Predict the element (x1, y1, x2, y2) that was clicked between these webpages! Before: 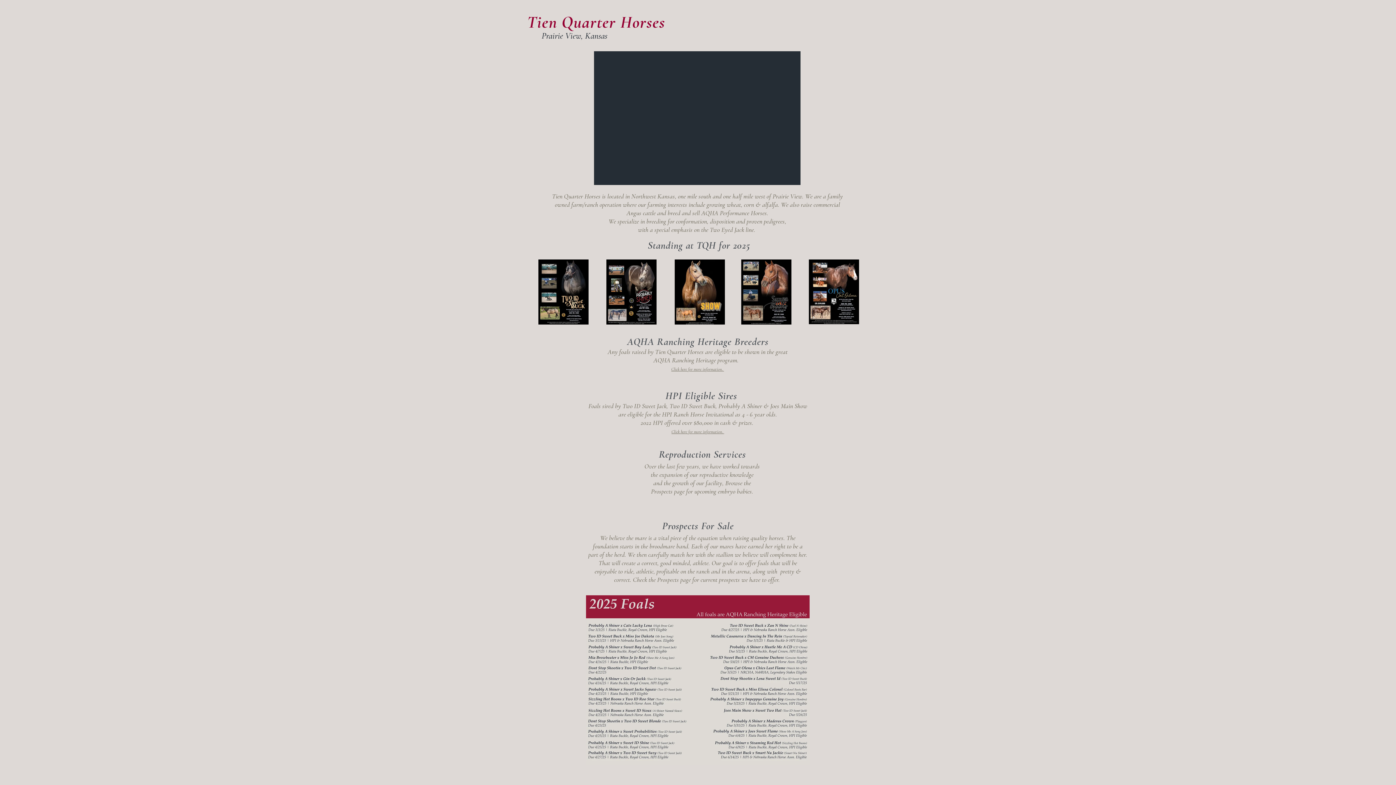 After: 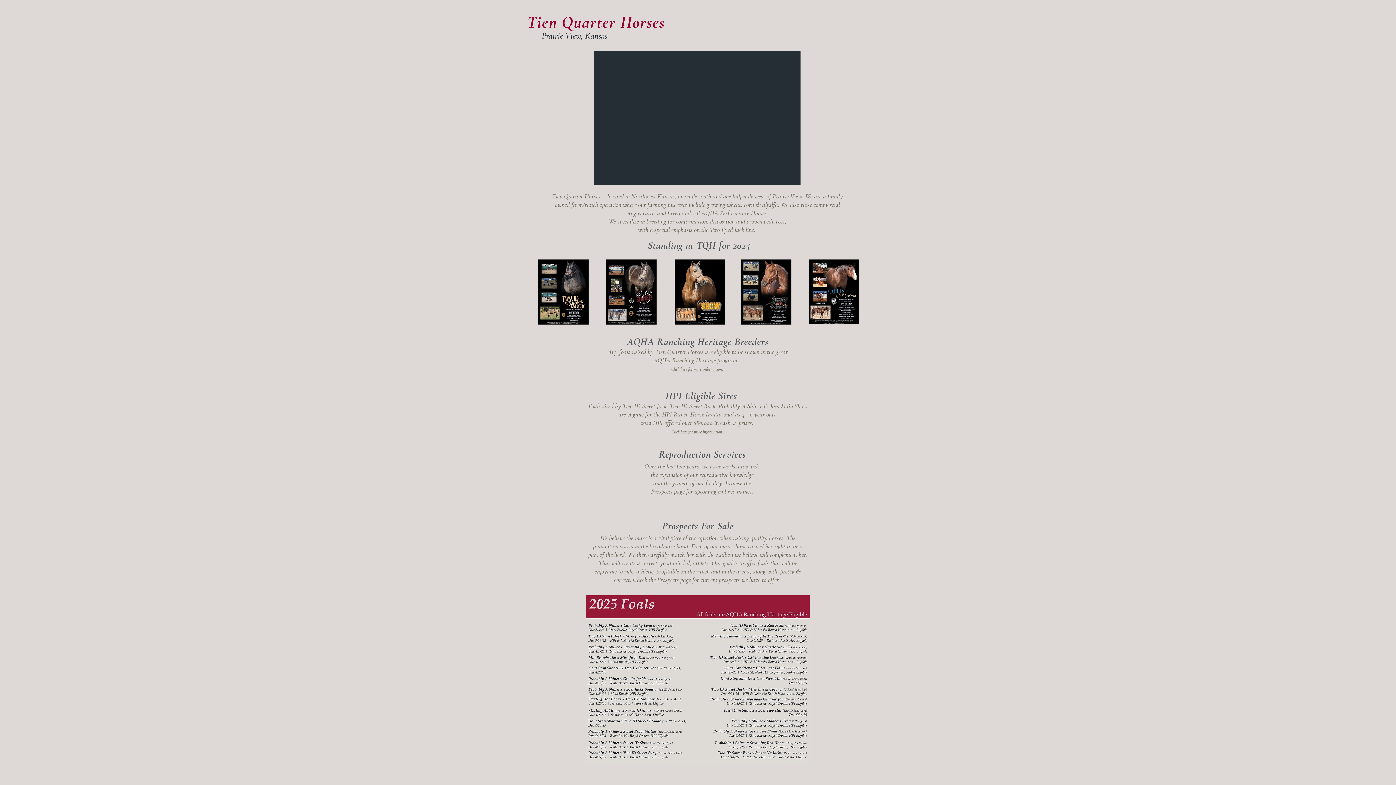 Action: label: Click here for more information.  bbox: (671, 427, 724, 435)